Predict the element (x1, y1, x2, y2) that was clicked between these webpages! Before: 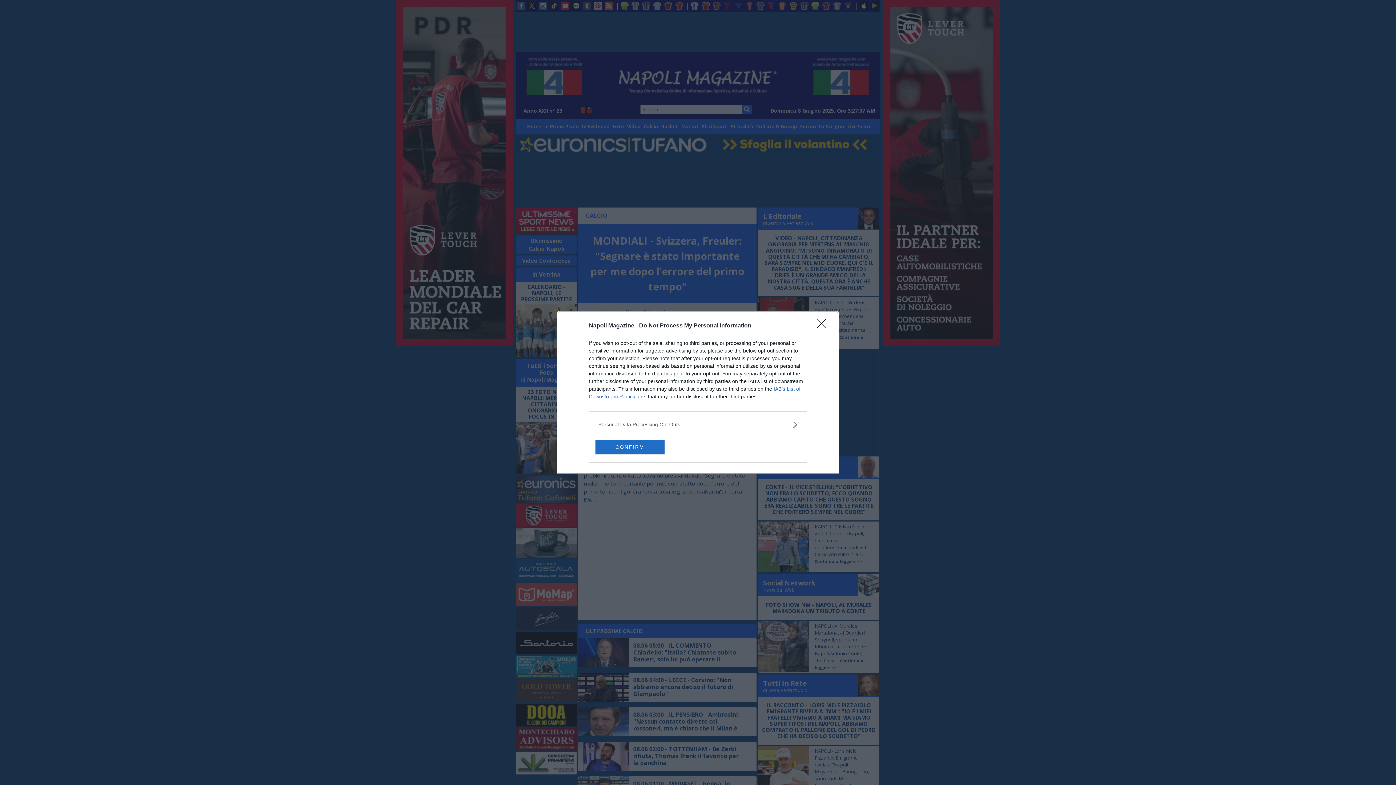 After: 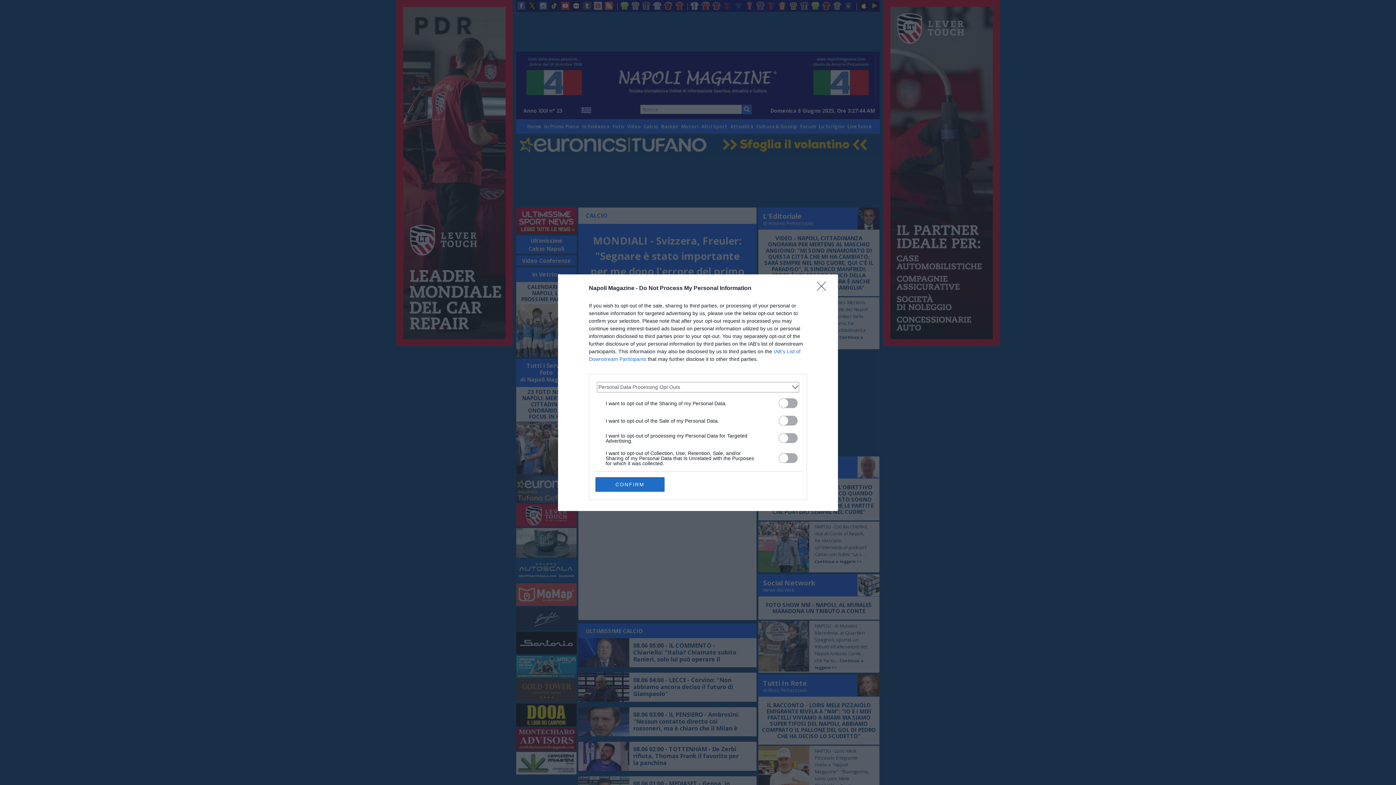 Action: bbox: (598, 420, 797, 428) label: Opt-Outs